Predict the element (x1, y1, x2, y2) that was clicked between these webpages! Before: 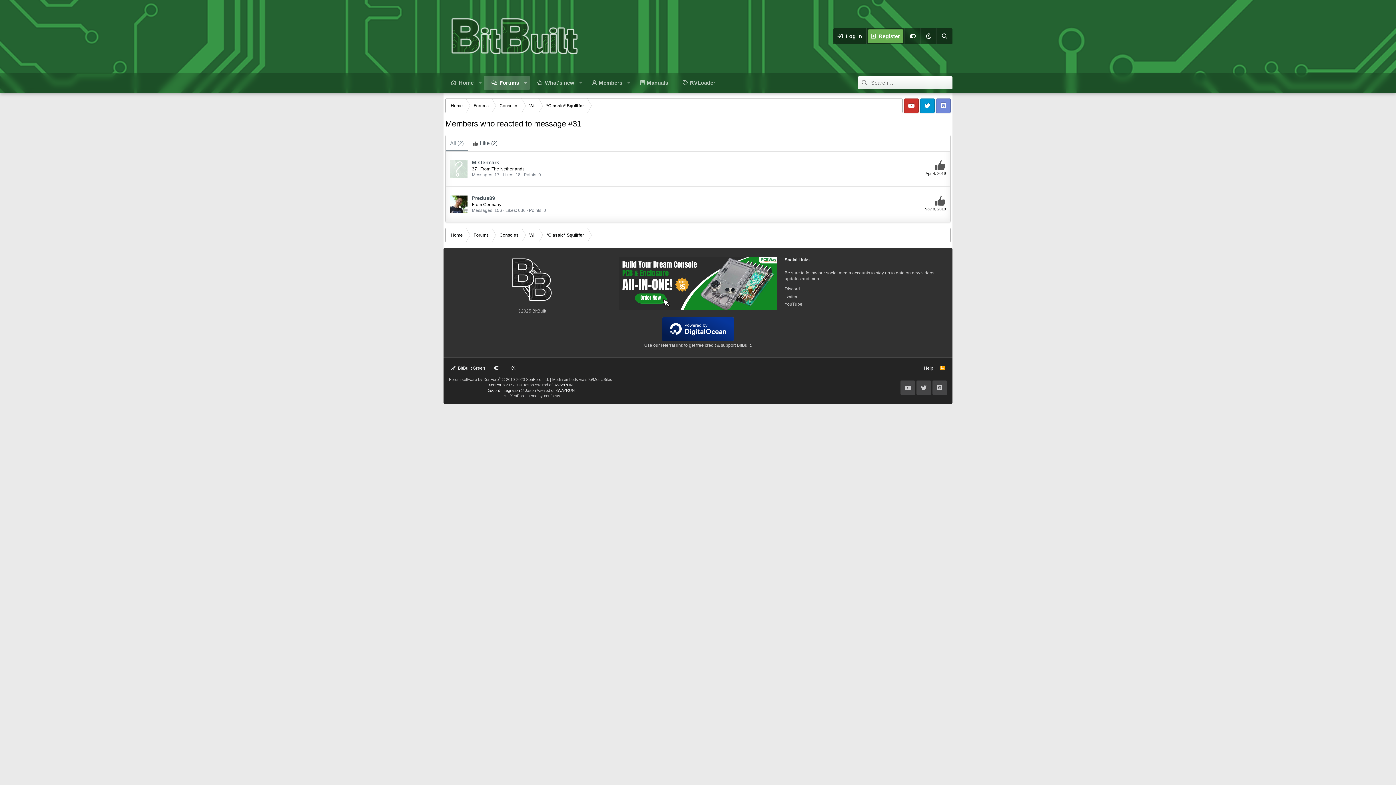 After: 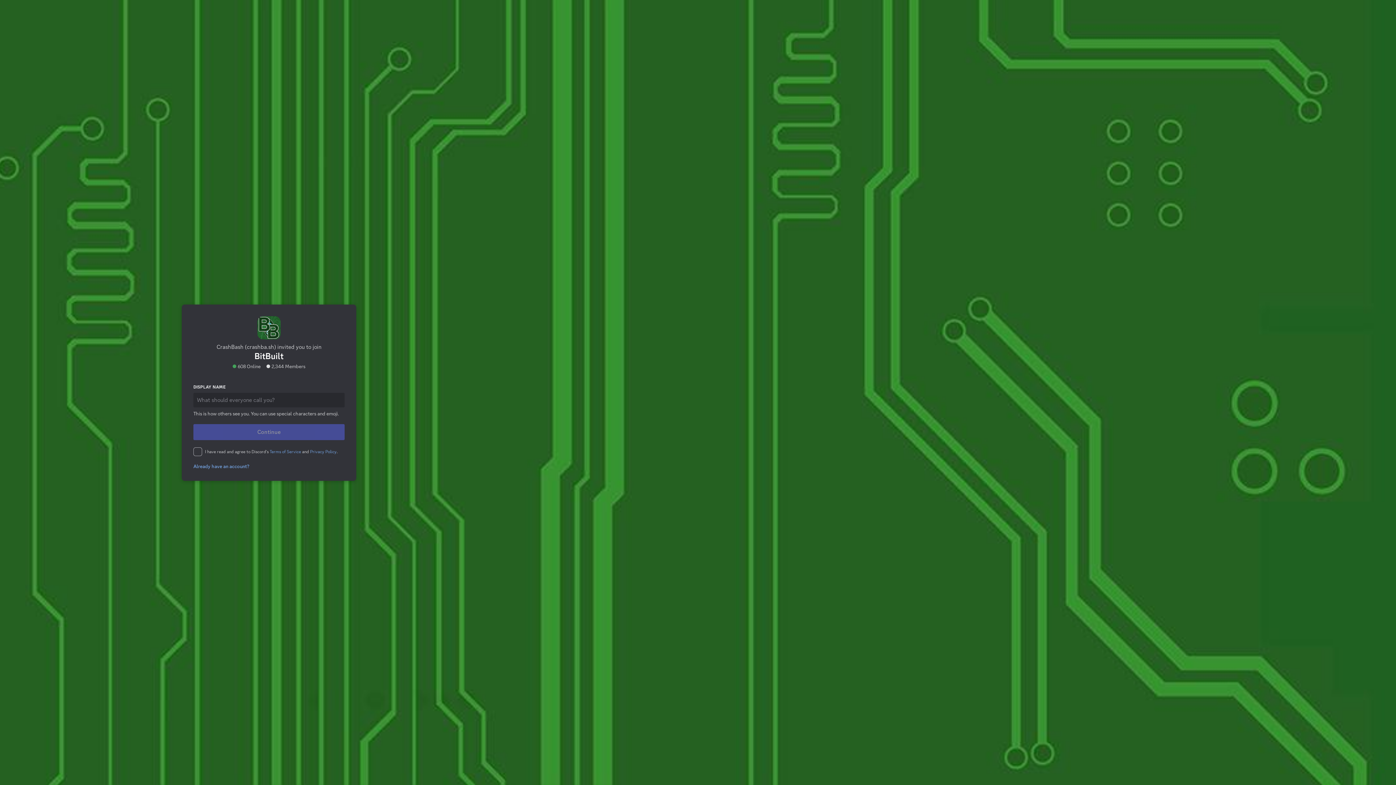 Action: bbox: (784, 286, 800, 291) label: Discord